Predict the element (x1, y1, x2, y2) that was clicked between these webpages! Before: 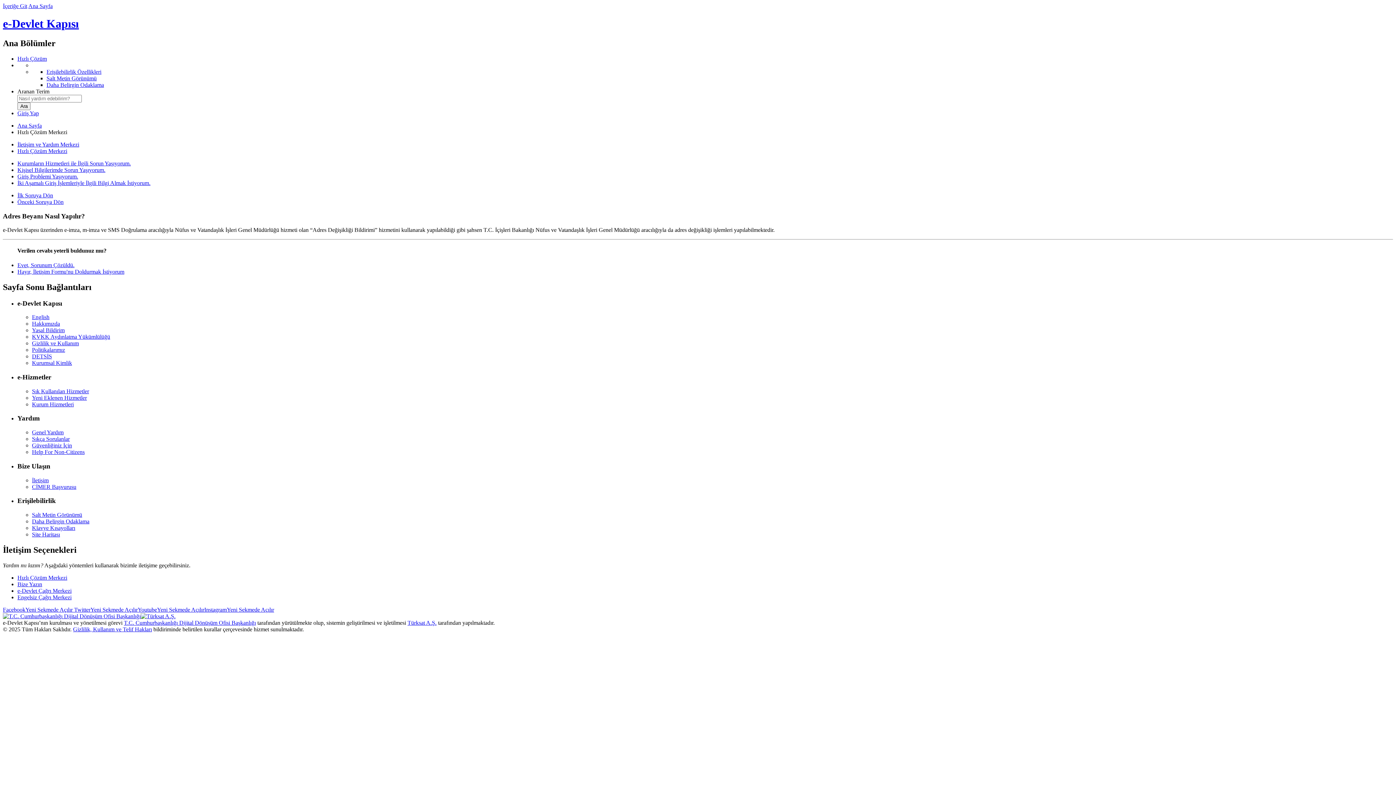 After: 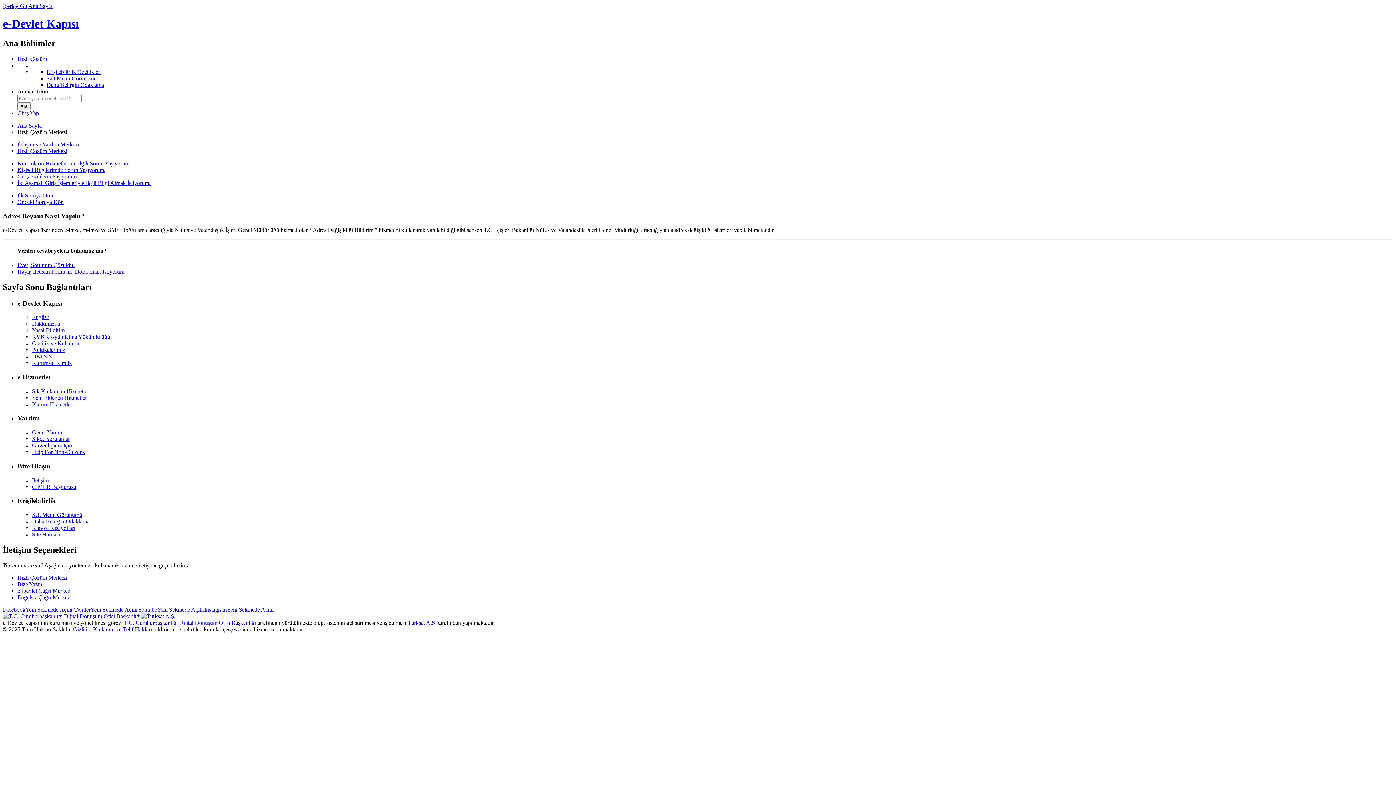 Action: bbox: (46, 75, 96, 81) label: Salt Metin Görünümü